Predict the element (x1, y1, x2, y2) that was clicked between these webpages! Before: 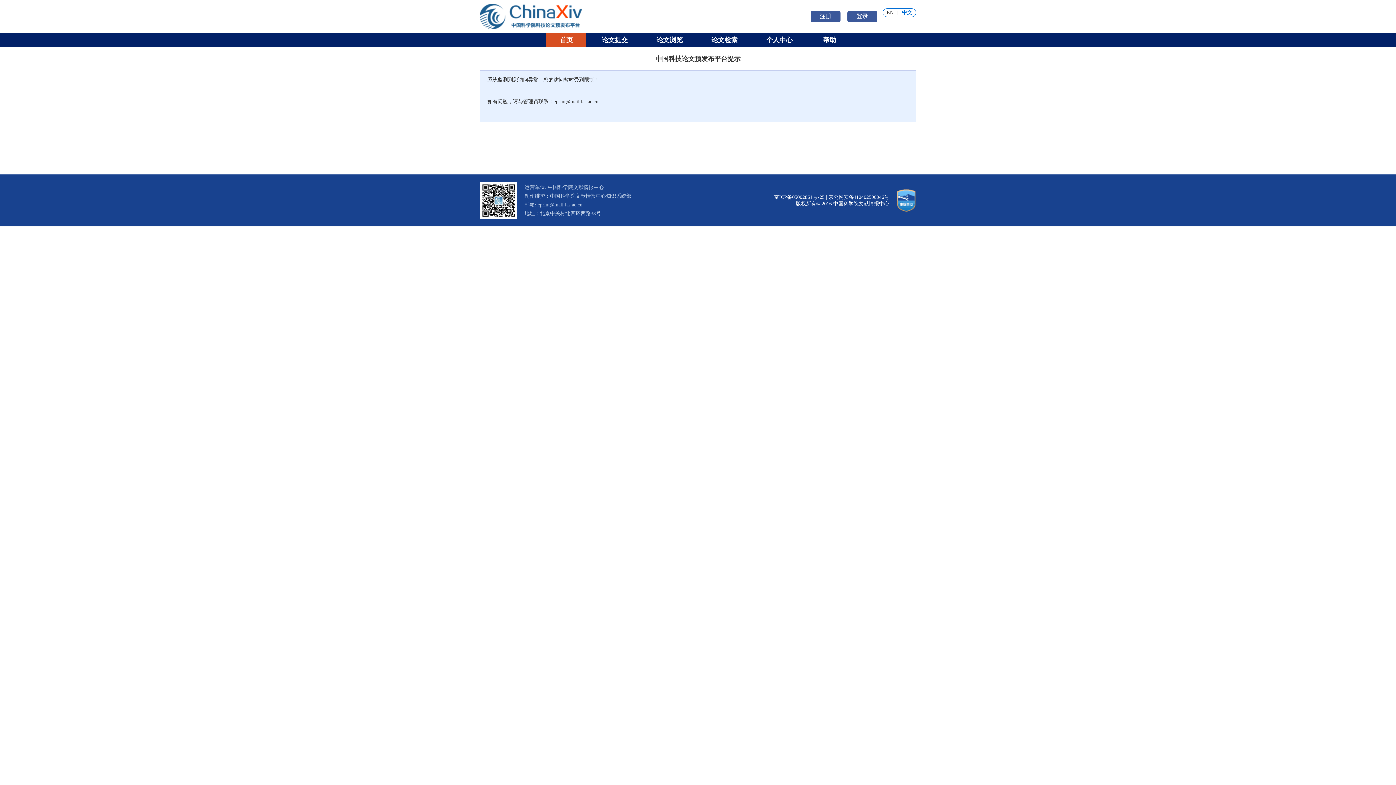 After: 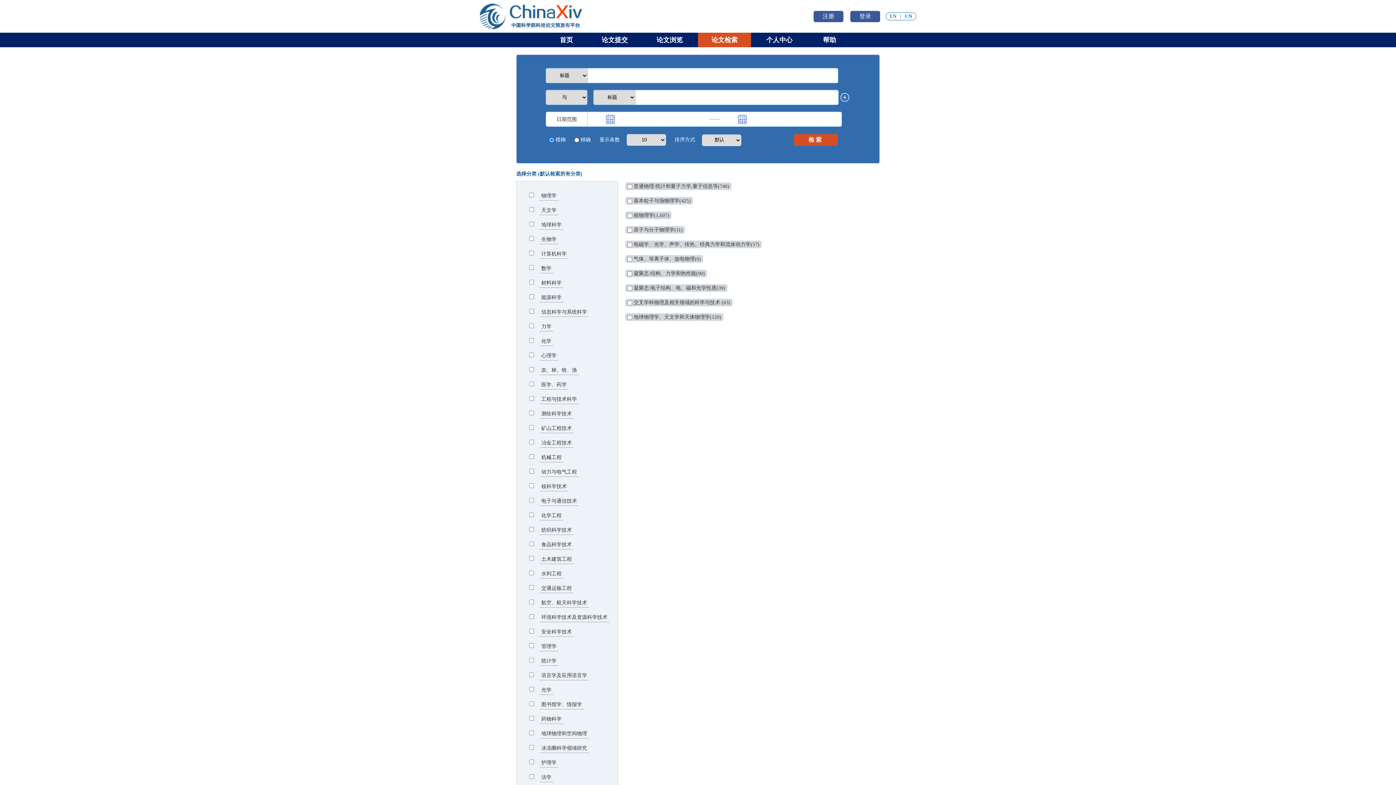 Action: bbox: (698, 32, 751, 47) label: 论文检索